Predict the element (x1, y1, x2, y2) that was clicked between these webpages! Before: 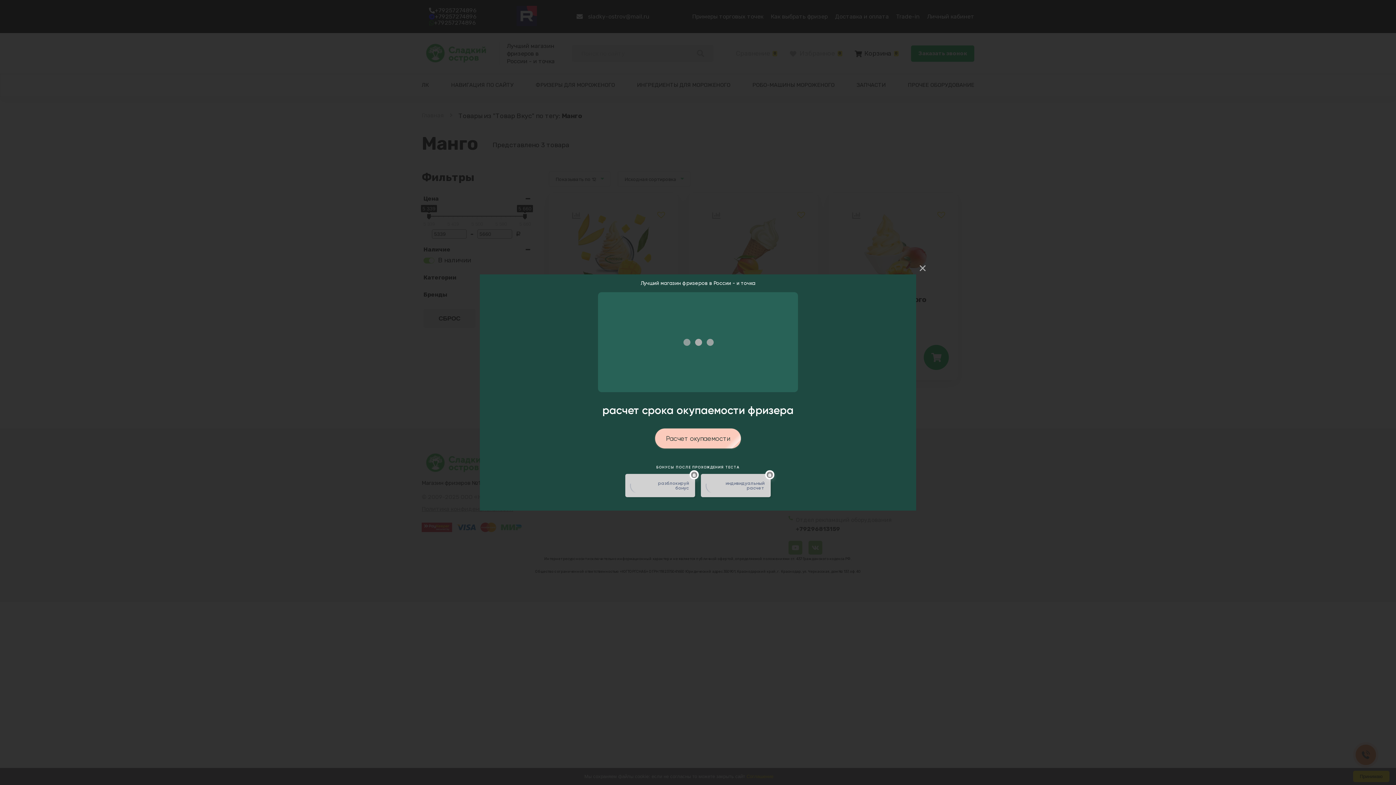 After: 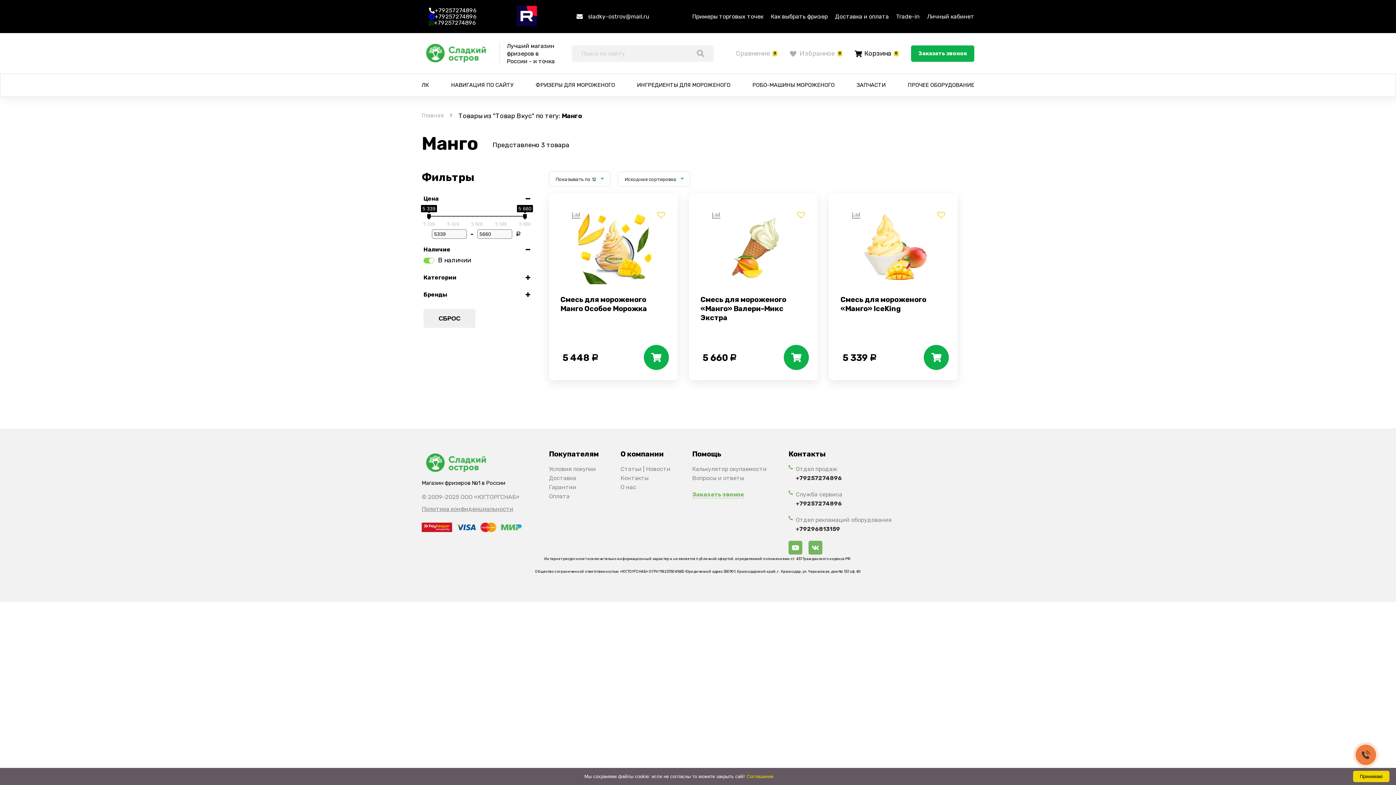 Action: bbox: (914, 260, 930, 276) label:  